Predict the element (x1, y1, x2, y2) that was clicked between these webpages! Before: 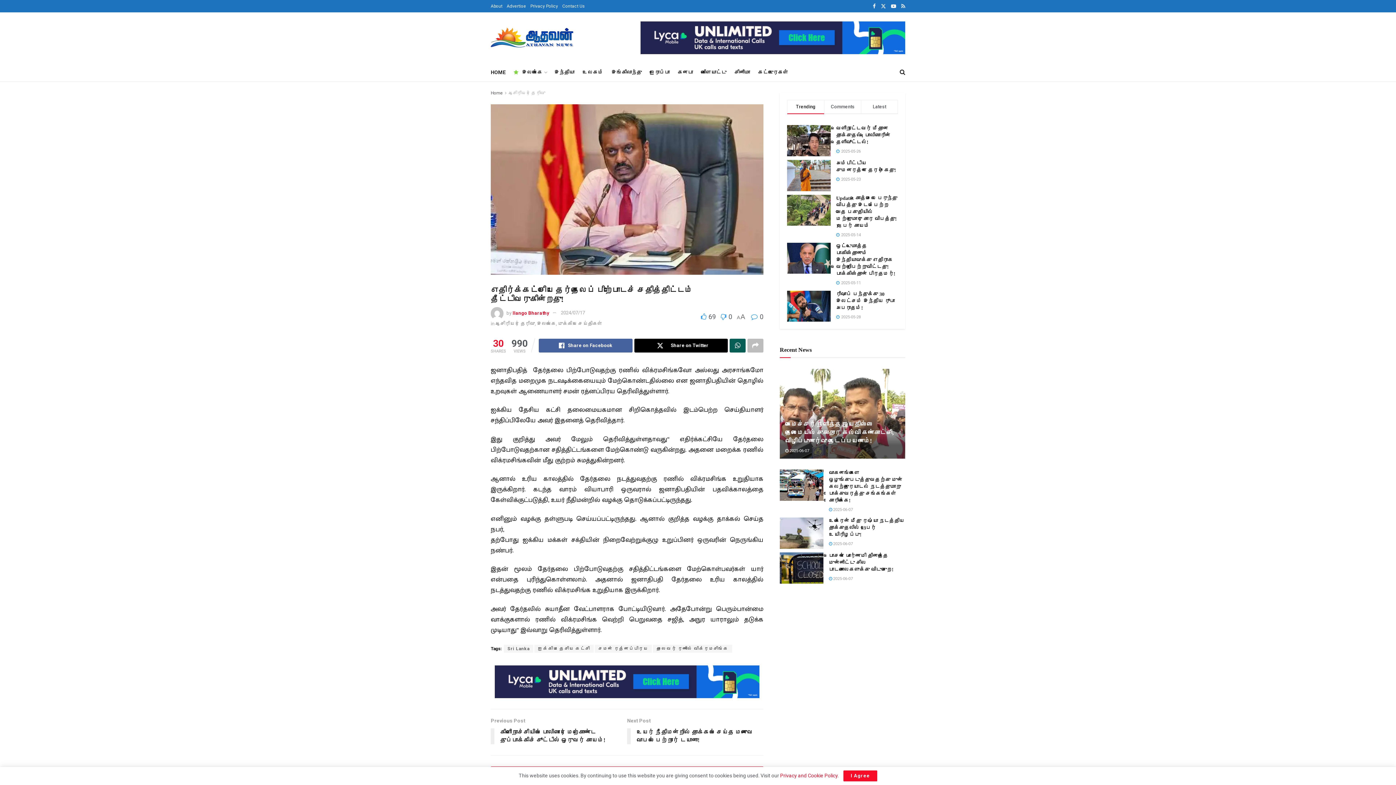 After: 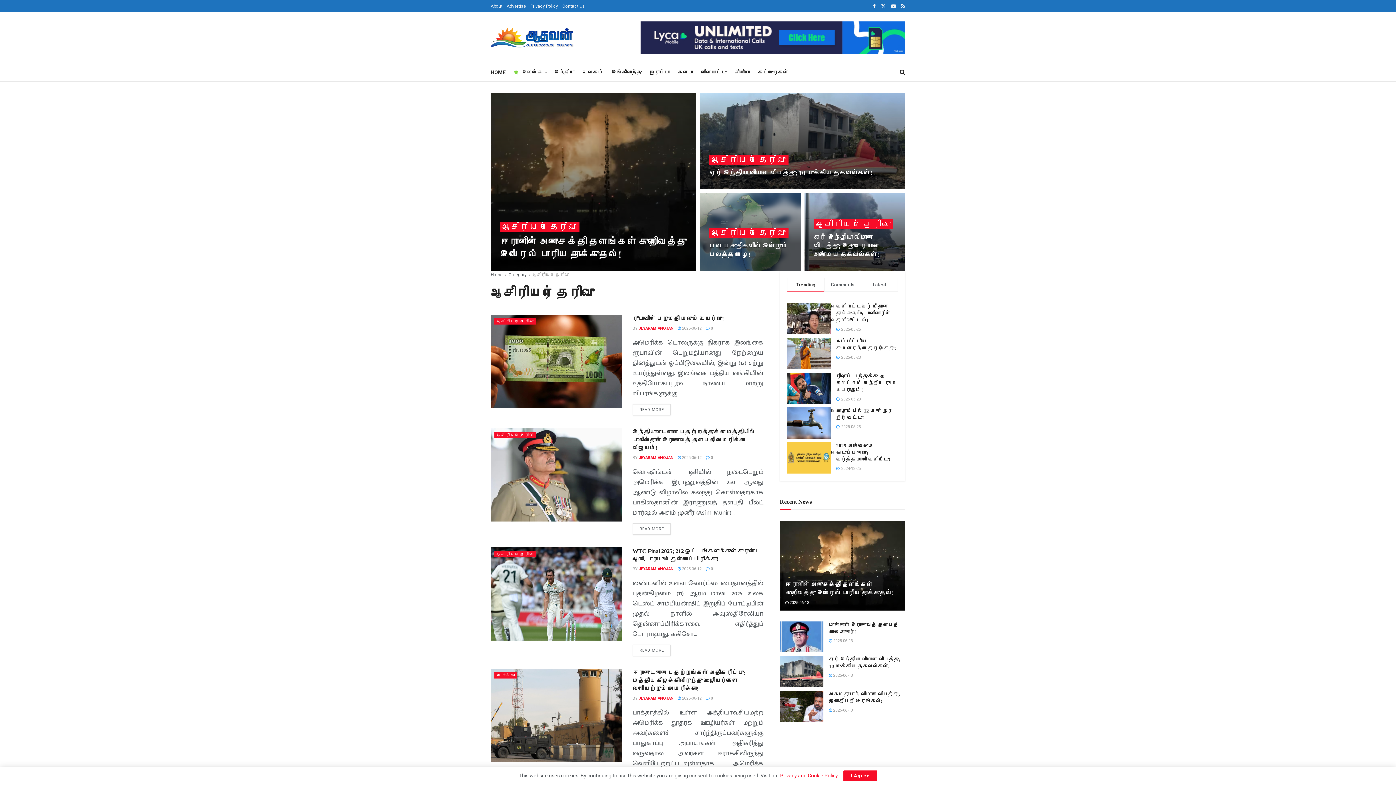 Action: label: ஆசிரியர் தெரிவு bbox: (508, 90, 545, 95)